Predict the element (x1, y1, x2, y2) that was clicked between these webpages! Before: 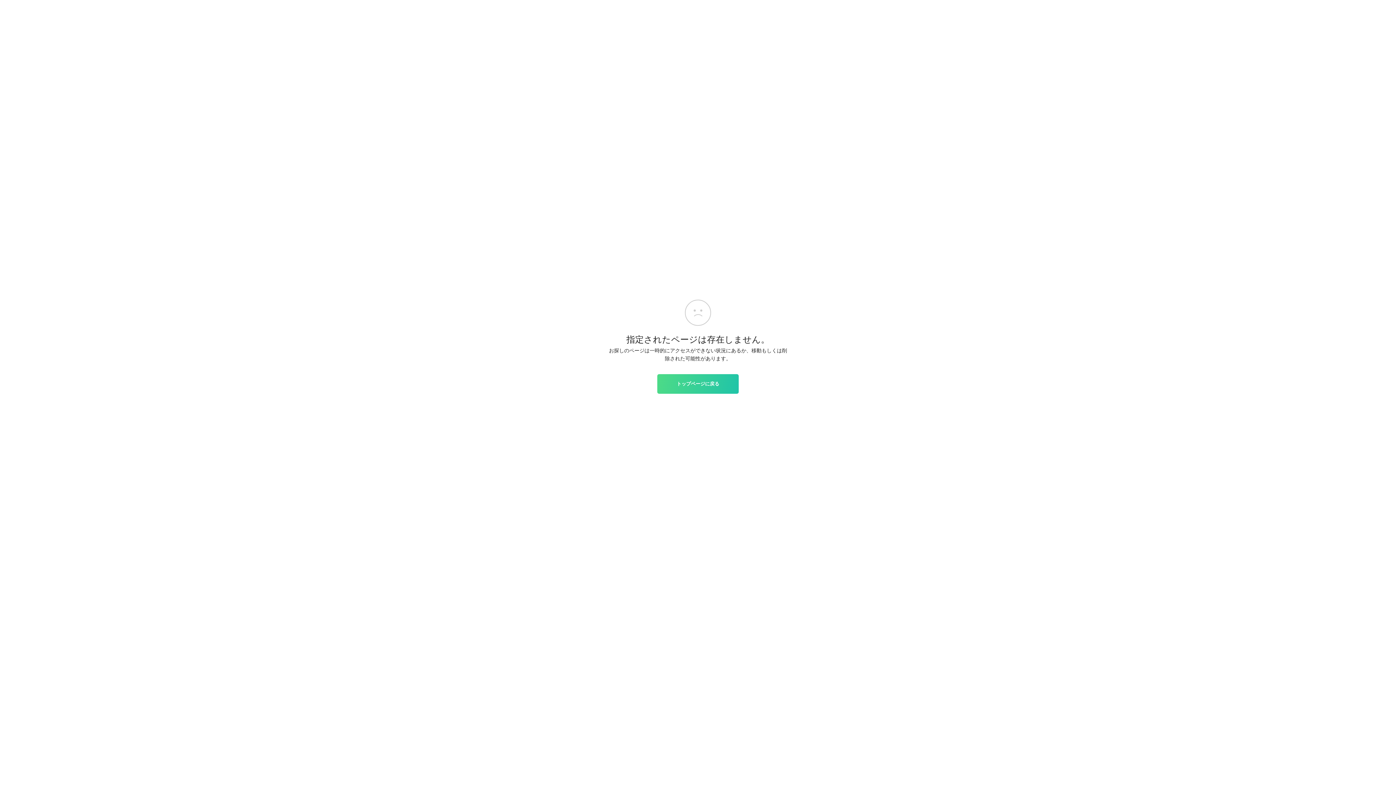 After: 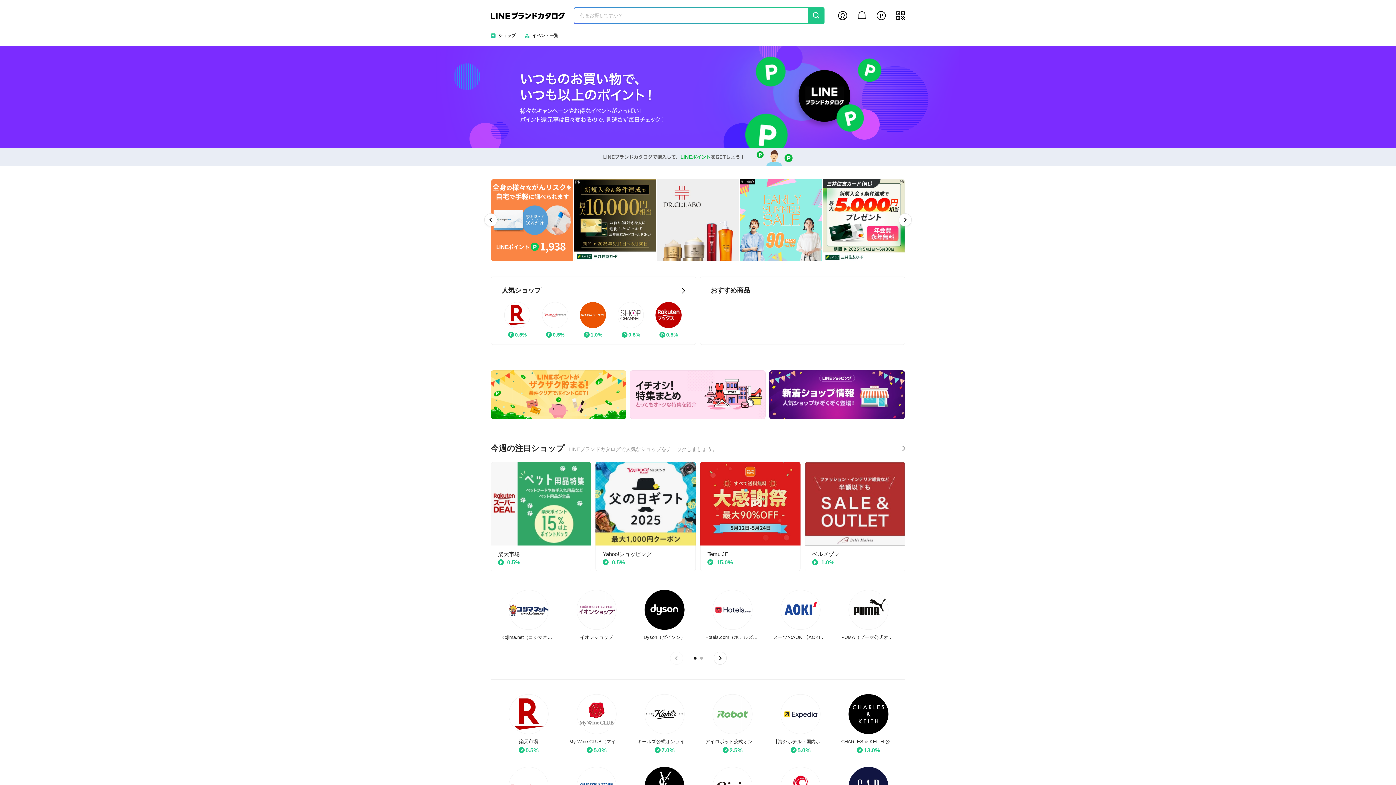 Action: label: トップページに戻る bbox: (657, 374, 738, 393)